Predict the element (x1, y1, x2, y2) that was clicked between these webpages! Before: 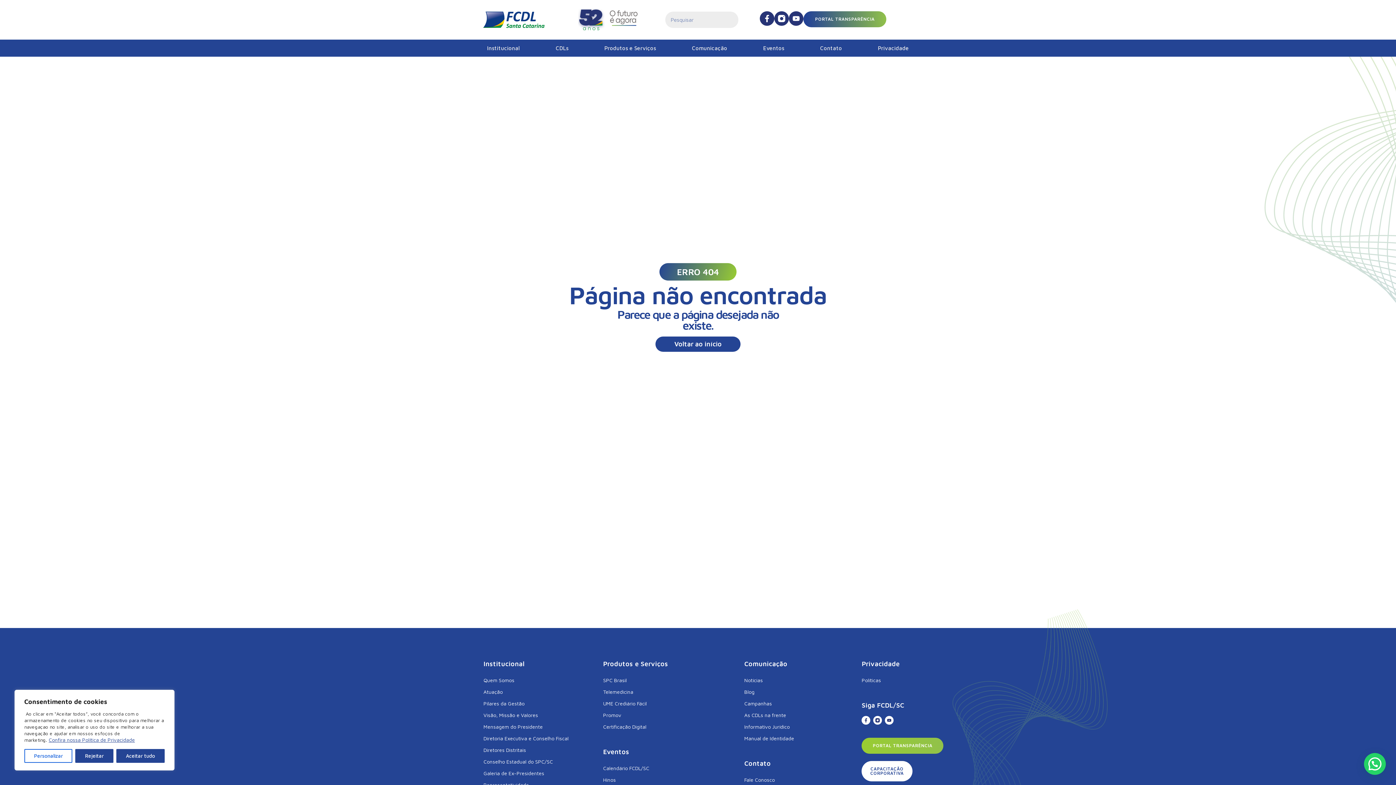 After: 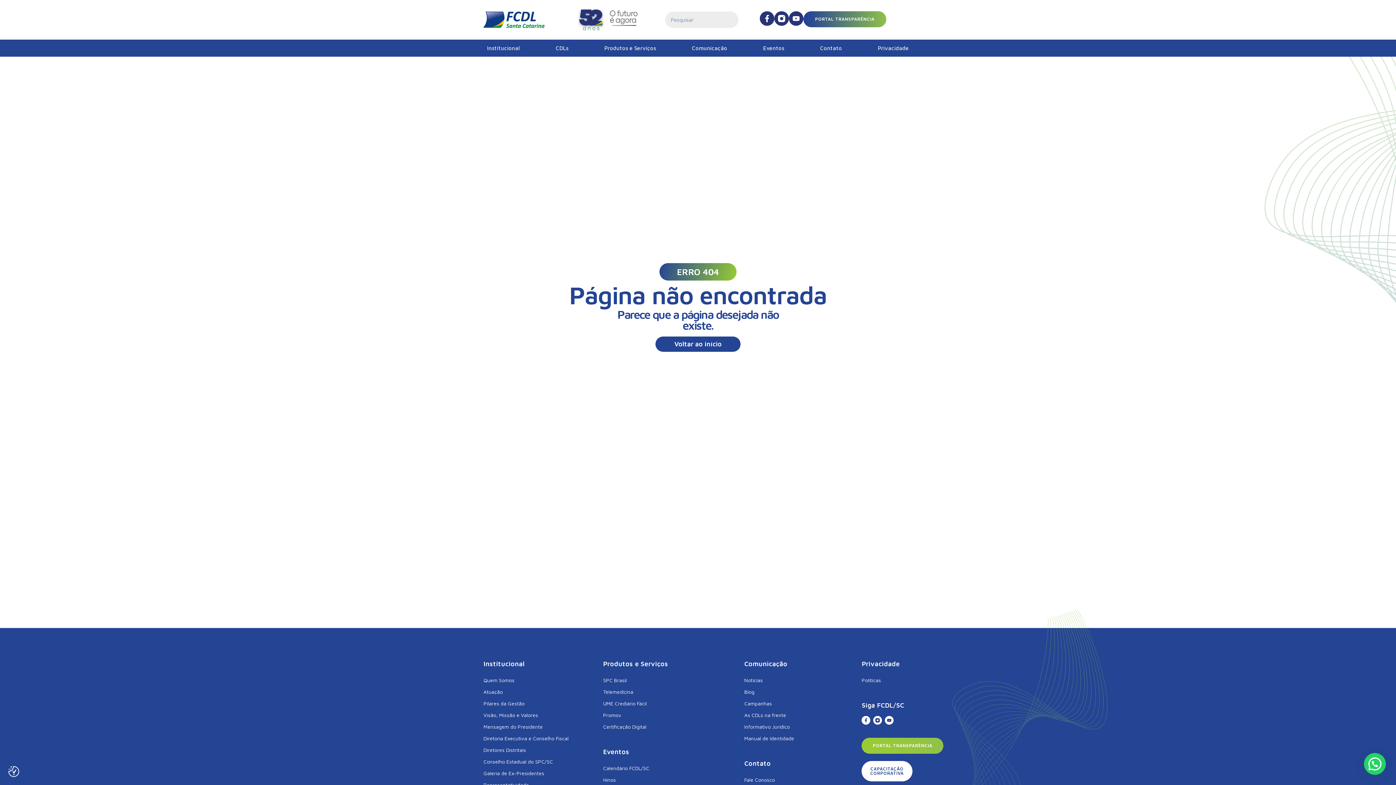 Action: label: Aceitar tudo bbox: (116, 749, 164, 763)